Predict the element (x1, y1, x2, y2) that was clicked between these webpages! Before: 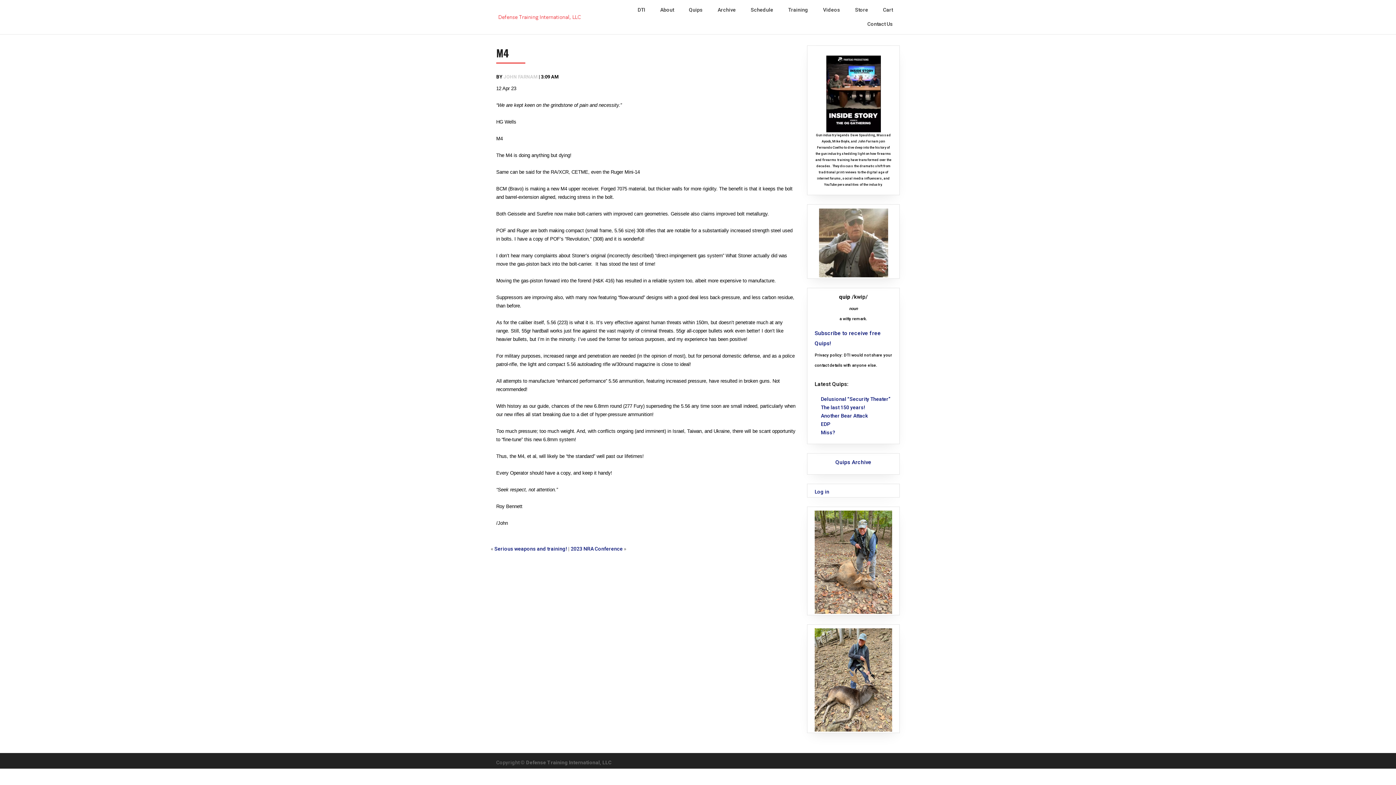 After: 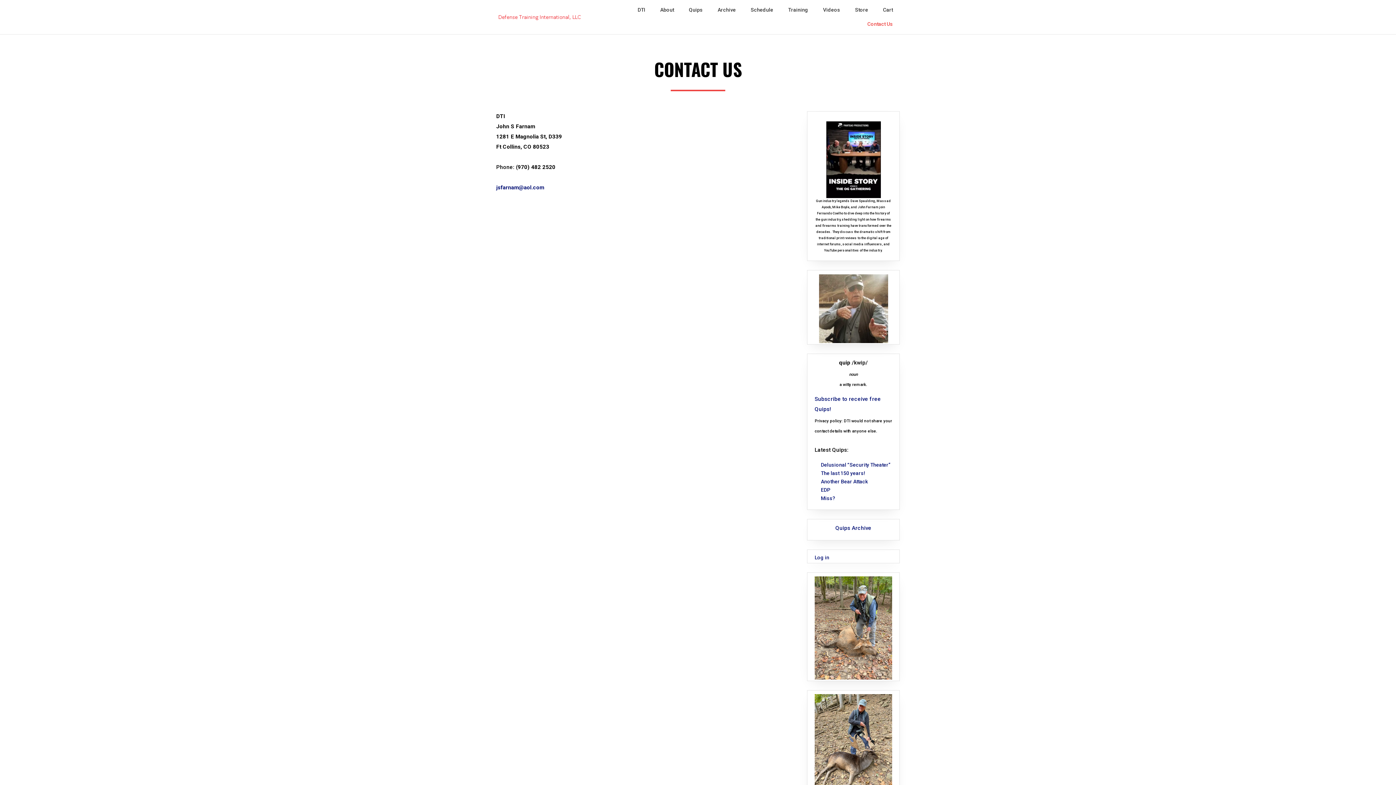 Action: bbox: (860, 17, 900, 31) label: Contact Us